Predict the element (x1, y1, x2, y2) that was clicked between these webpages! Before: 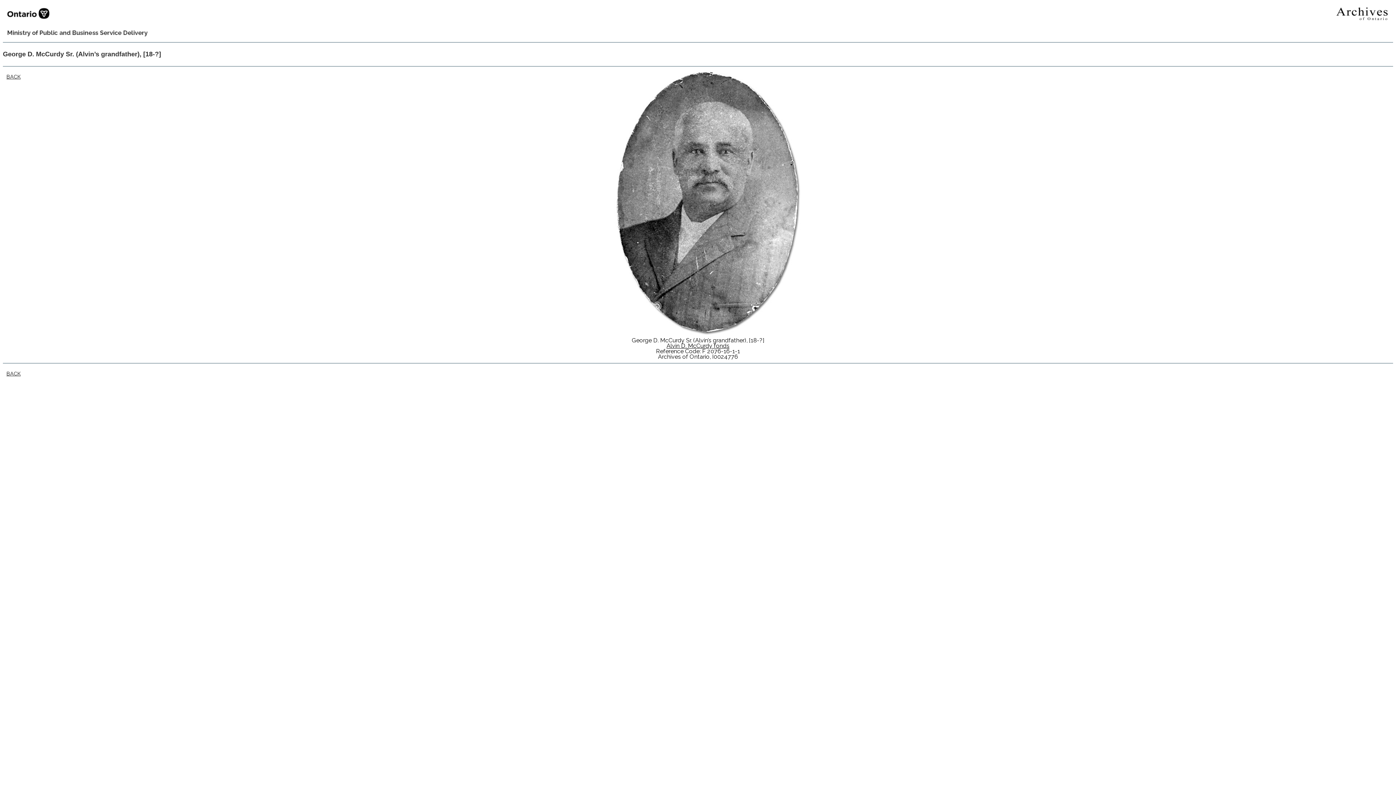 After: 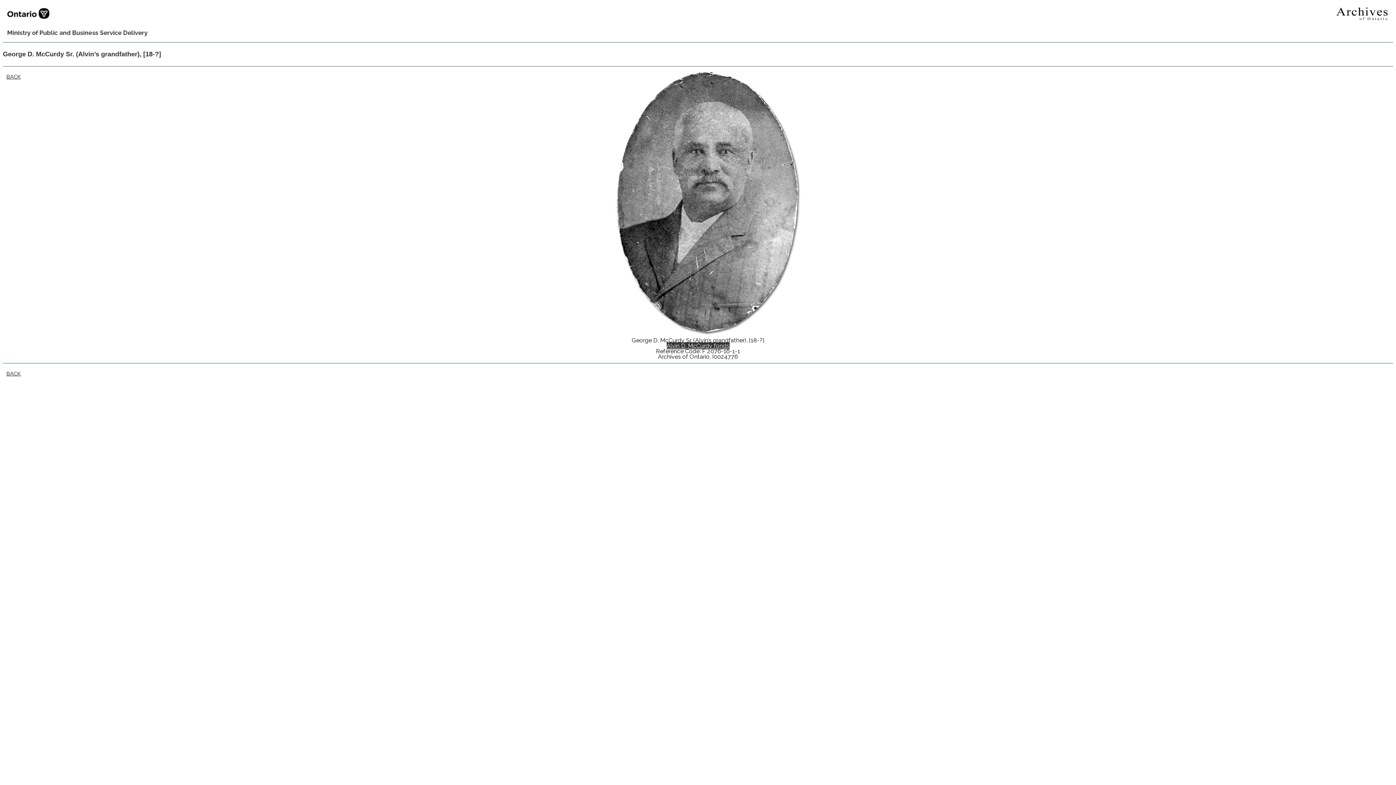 Action: bbox: (666, 342, 729, 349) label: Alvin D. McCurdy fonds